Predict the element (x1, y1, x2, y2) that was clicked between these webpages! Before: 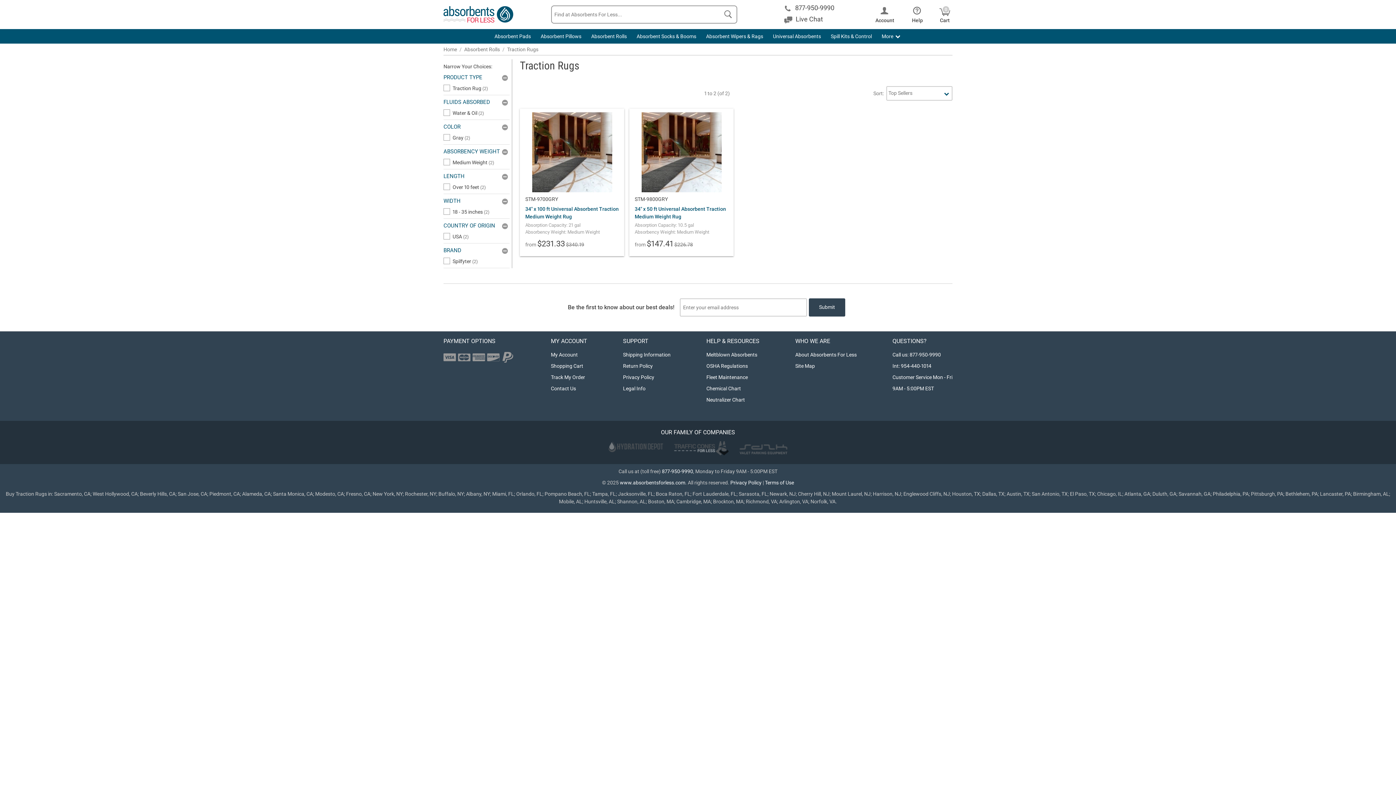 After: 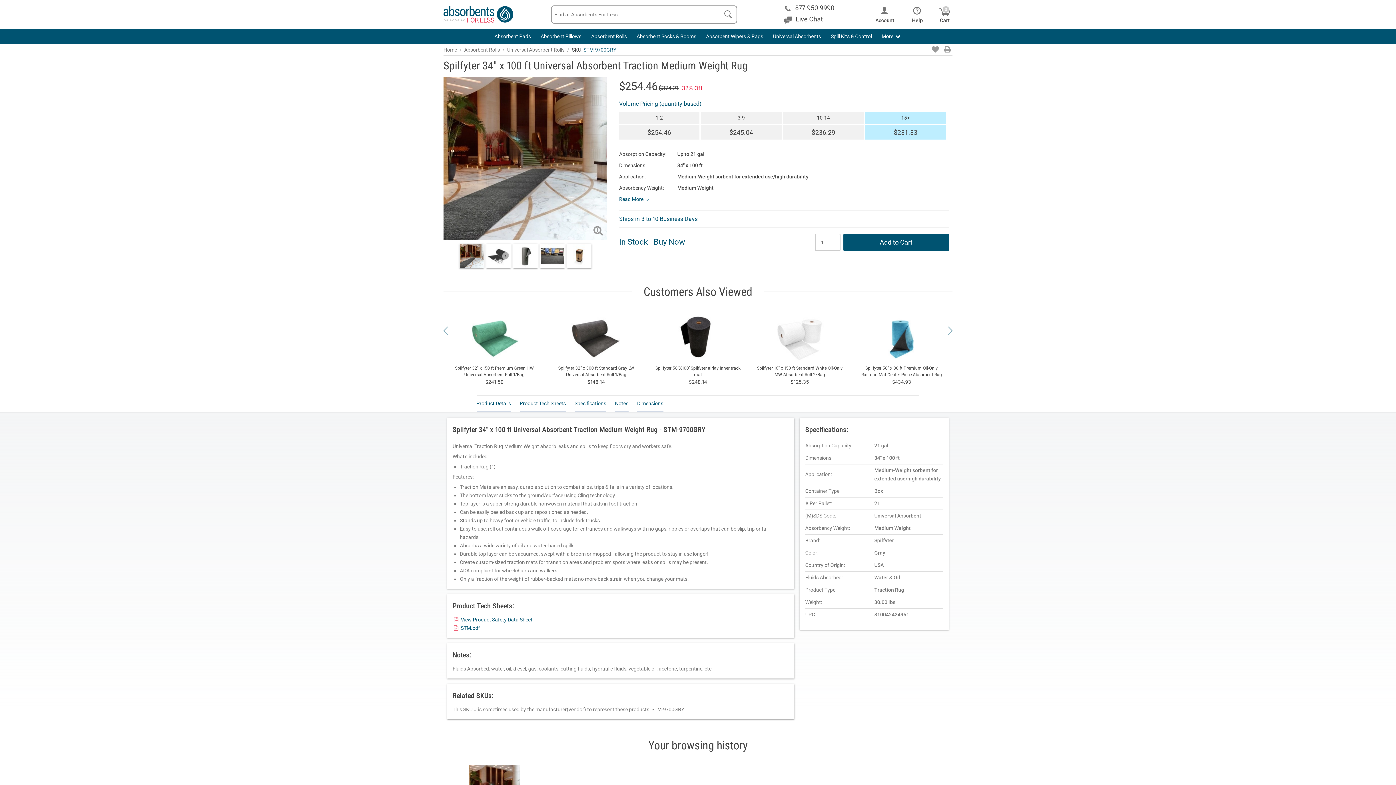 Action: label: 34" x 100 ft Universal Absorbent Traction Medium Weight Rug bbox: (525, 205, 618, 220)